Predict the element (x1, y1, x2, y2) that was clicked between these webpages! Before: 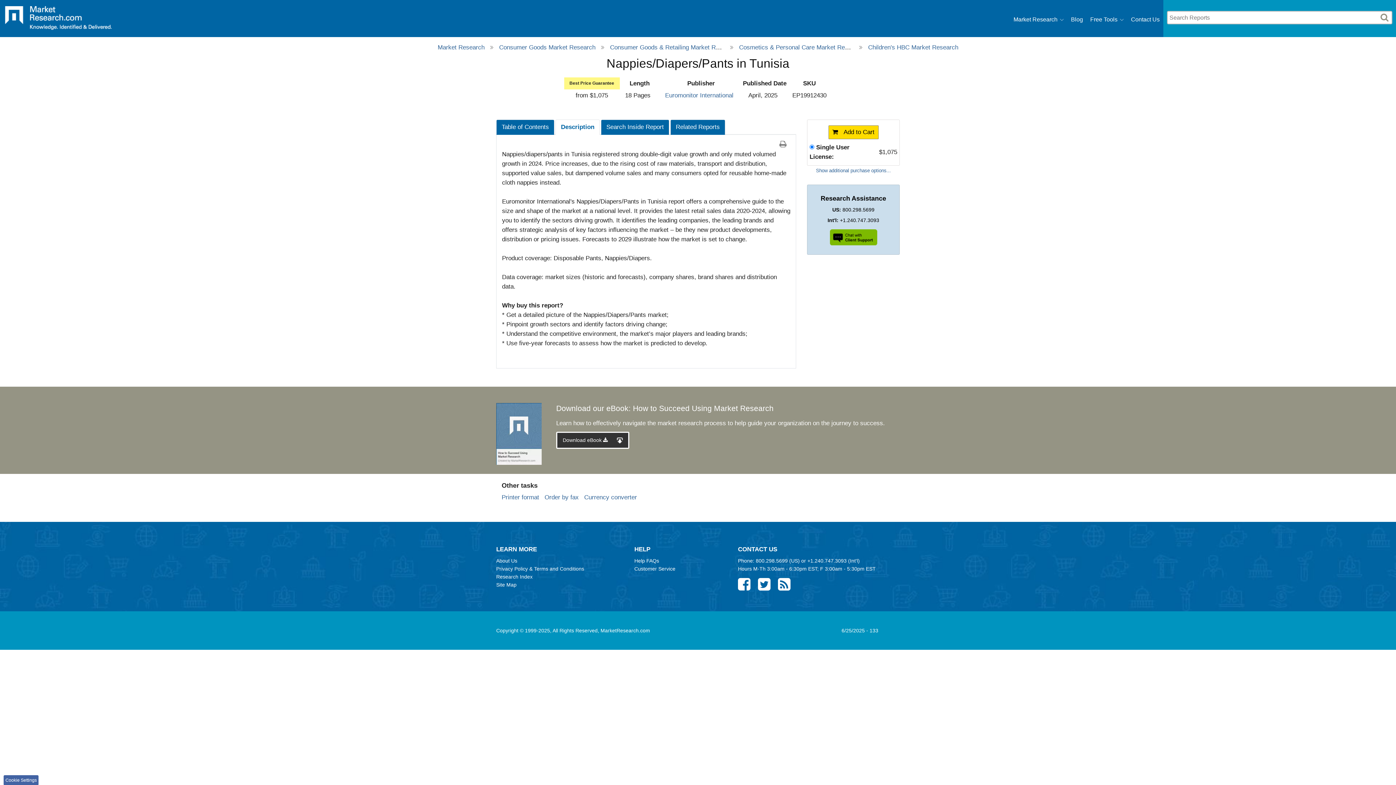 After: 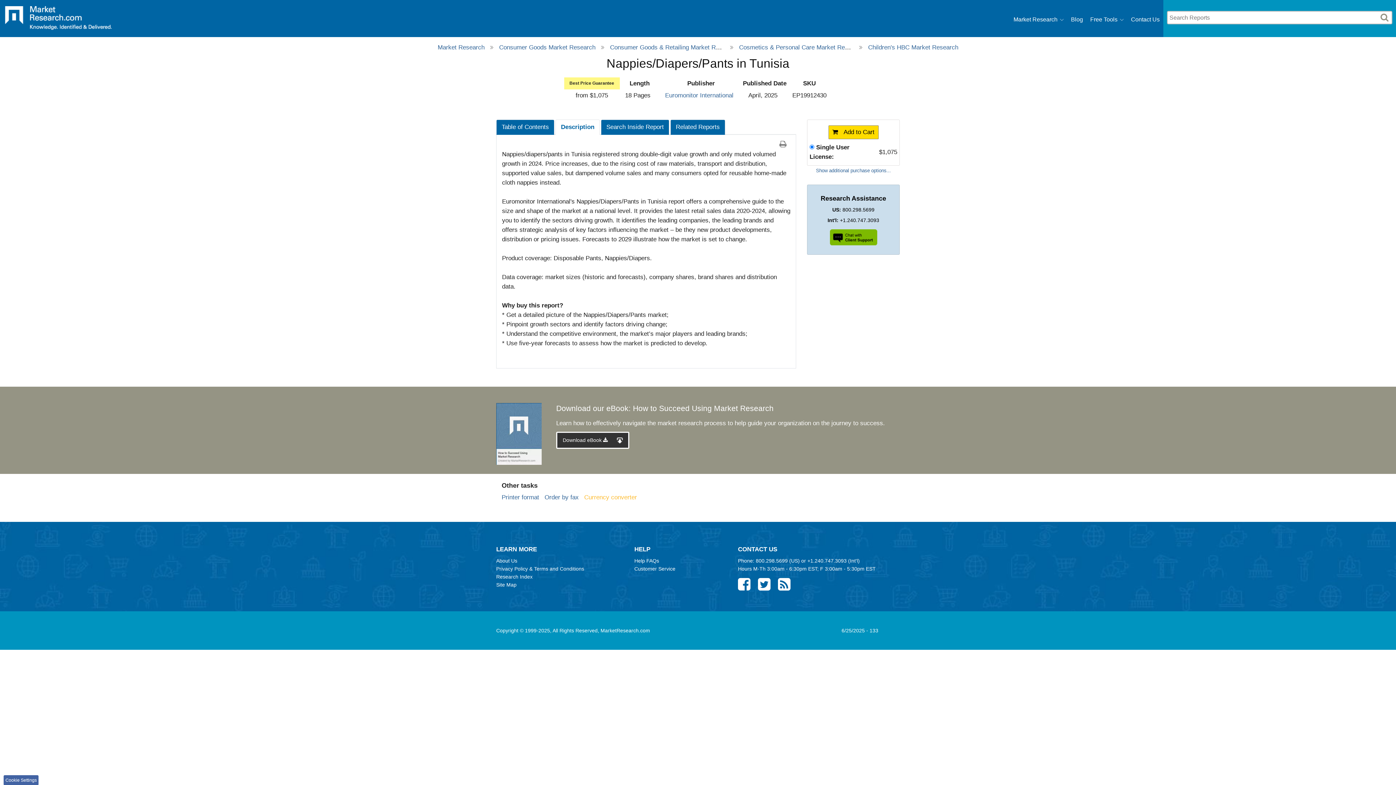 Action: label: Currency converter bbox: (584, 494, 637, 501)